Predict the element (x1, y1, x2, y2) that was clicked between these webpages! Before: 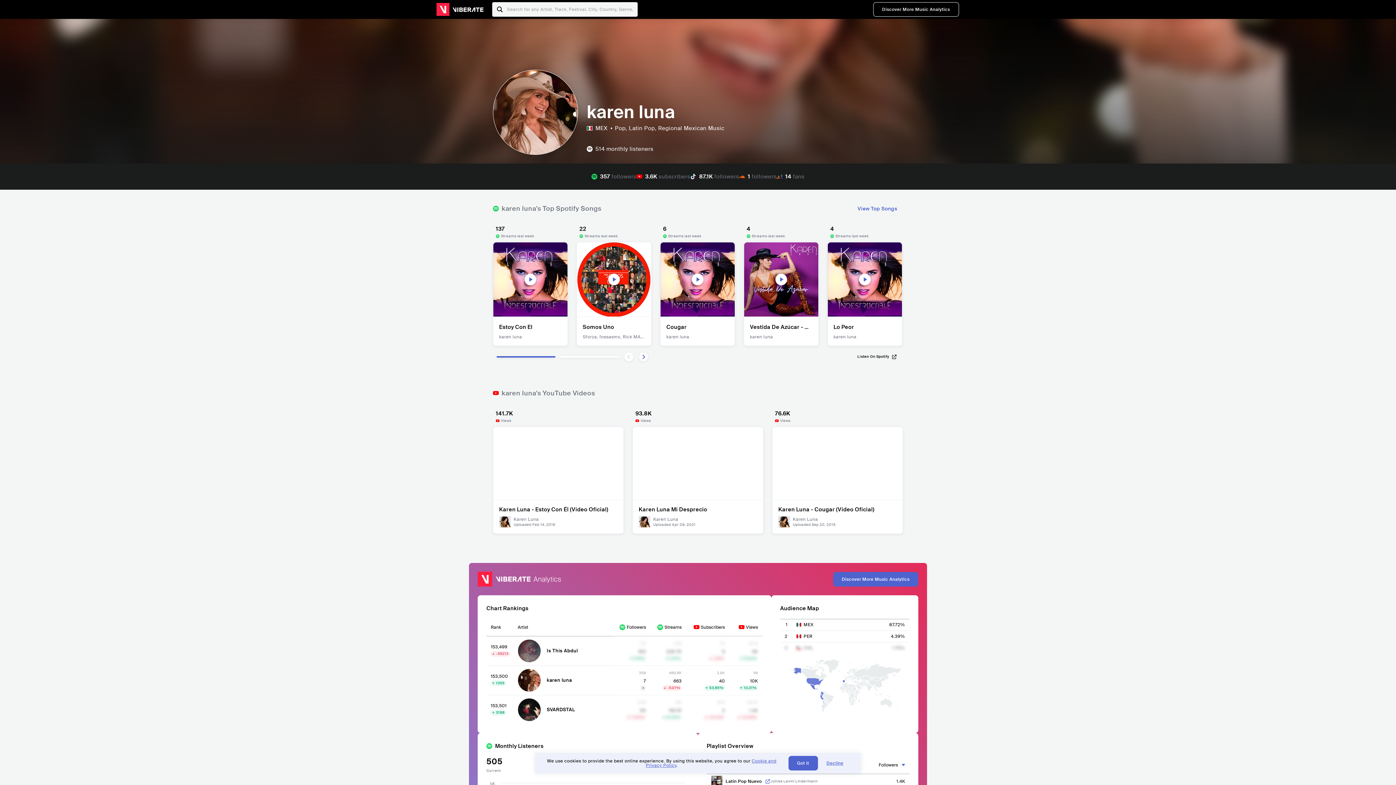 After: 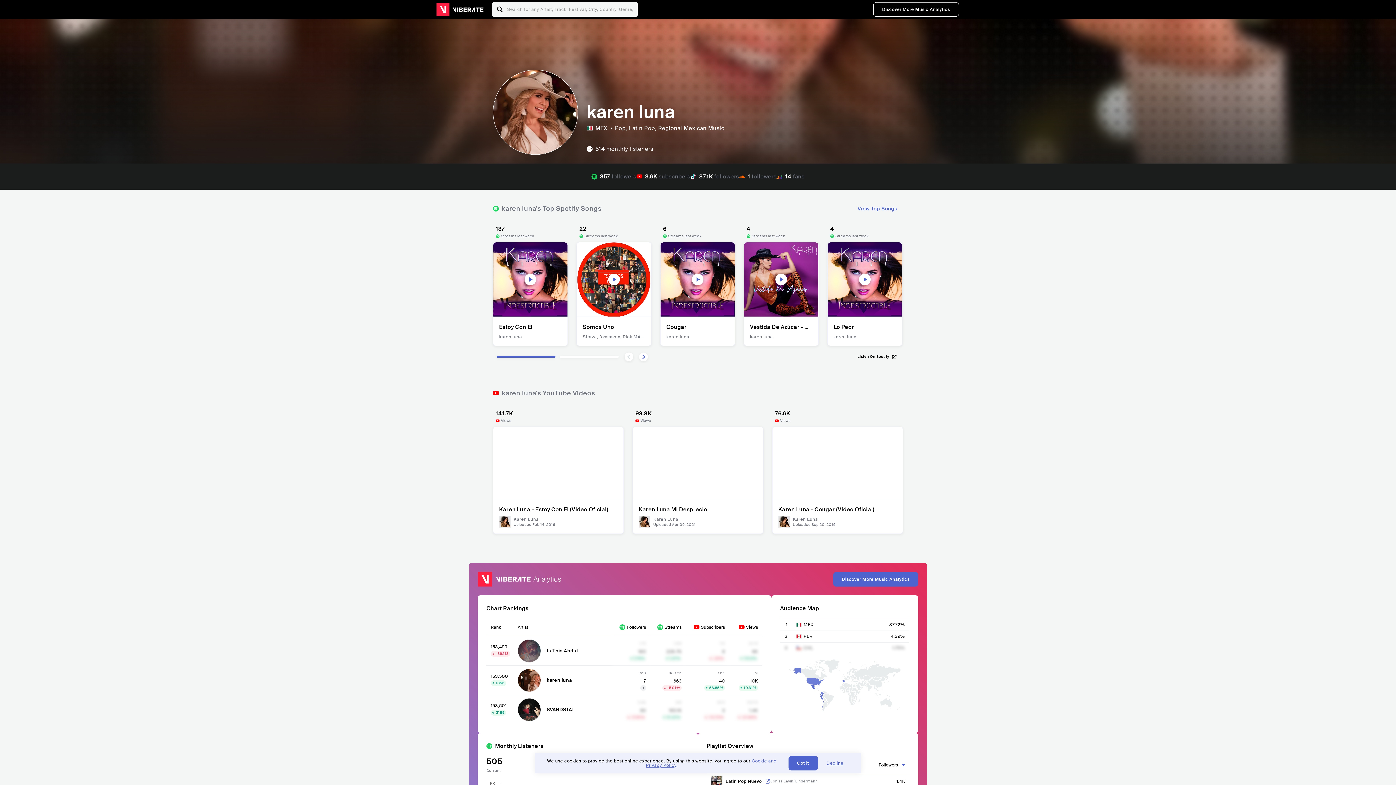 Action: bbox: (857, 360, 897, 365) label: Listen On Spotify